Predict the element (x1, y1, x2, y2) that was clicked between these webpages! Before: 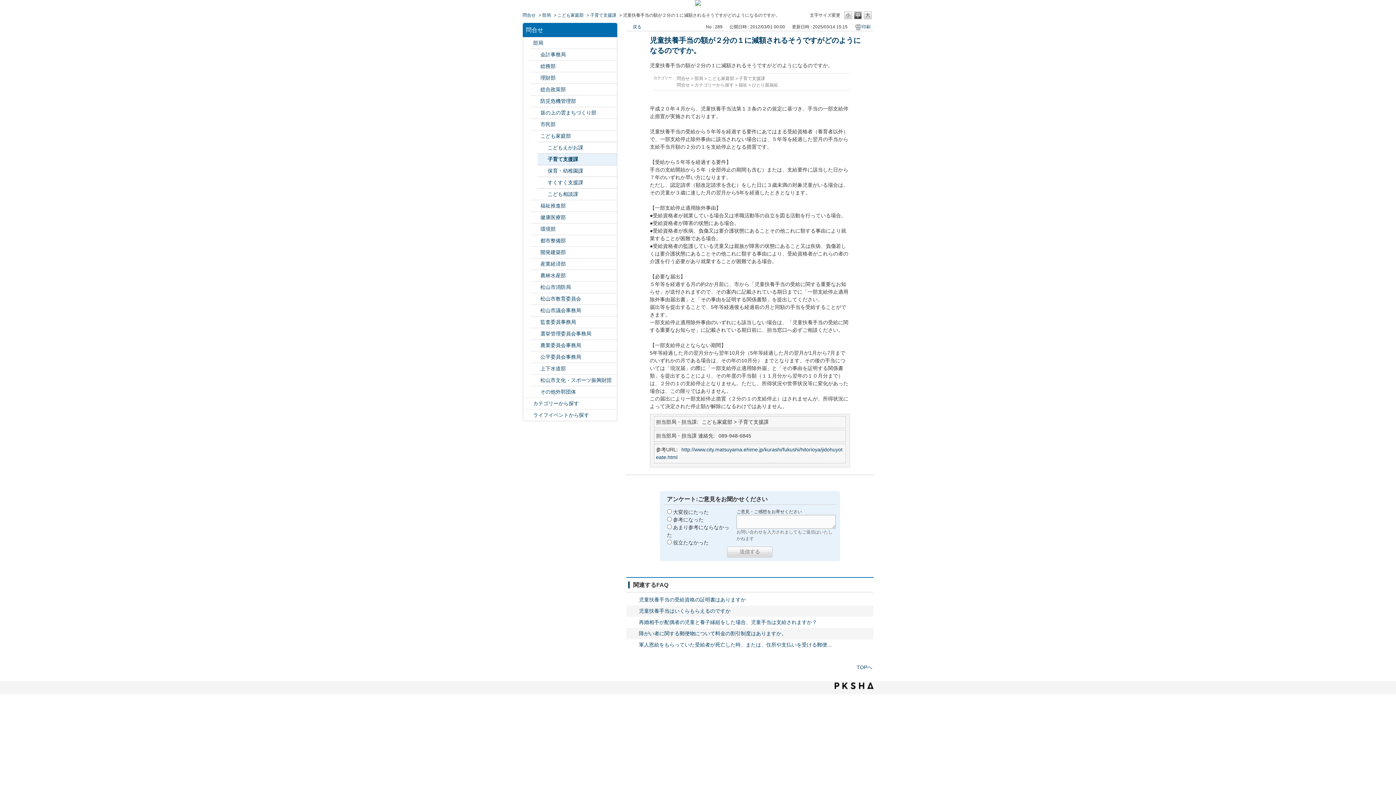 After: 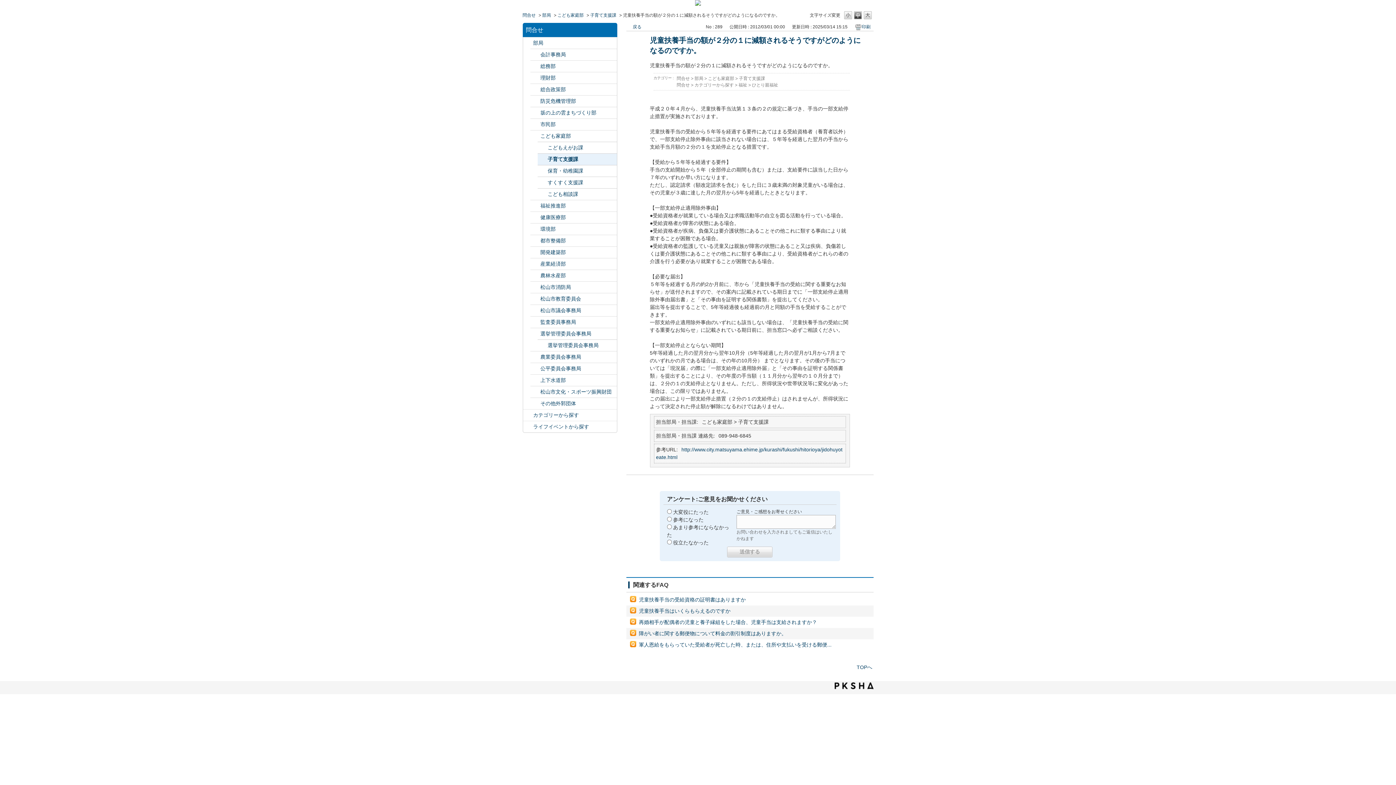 Action: label: /category/show/148?site_domain=default bbox: (532, 330, 538, 337)